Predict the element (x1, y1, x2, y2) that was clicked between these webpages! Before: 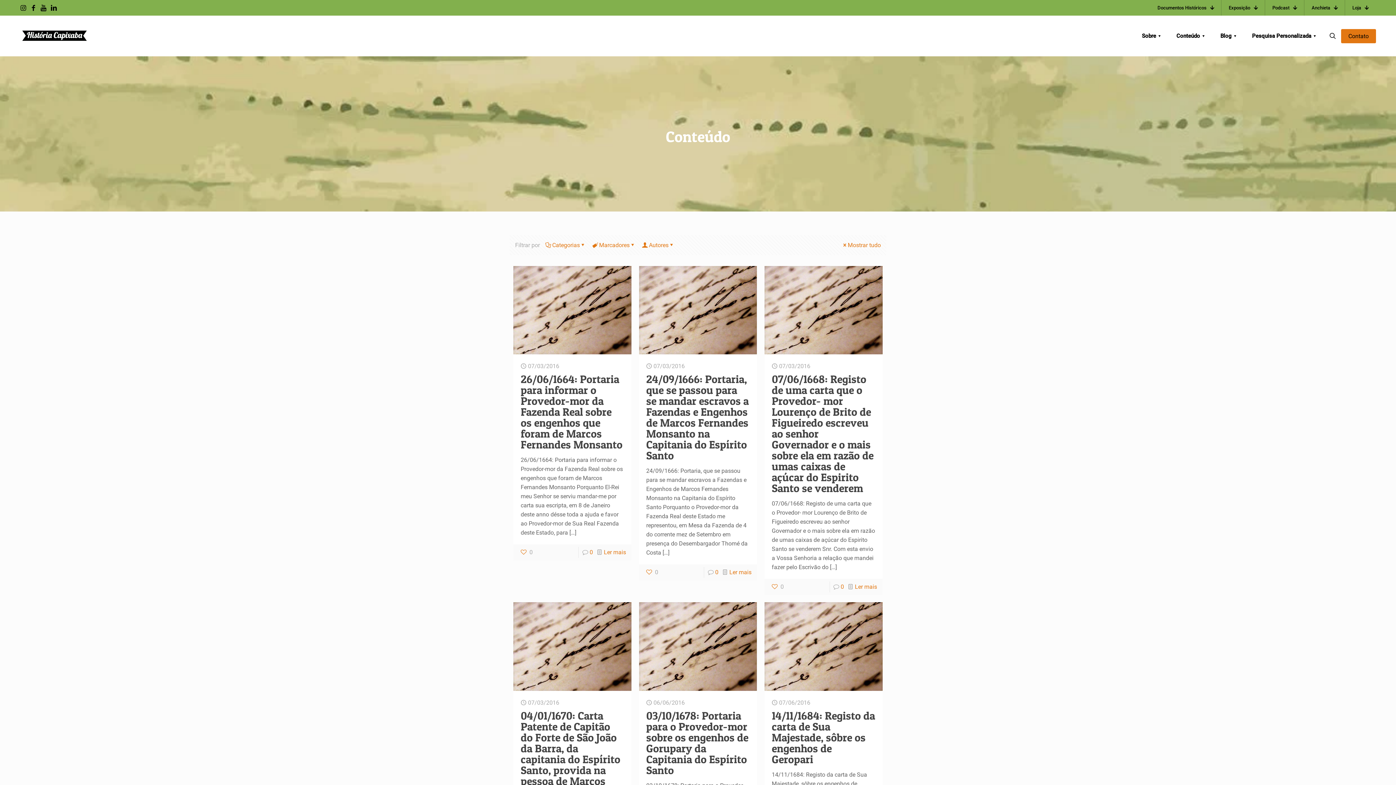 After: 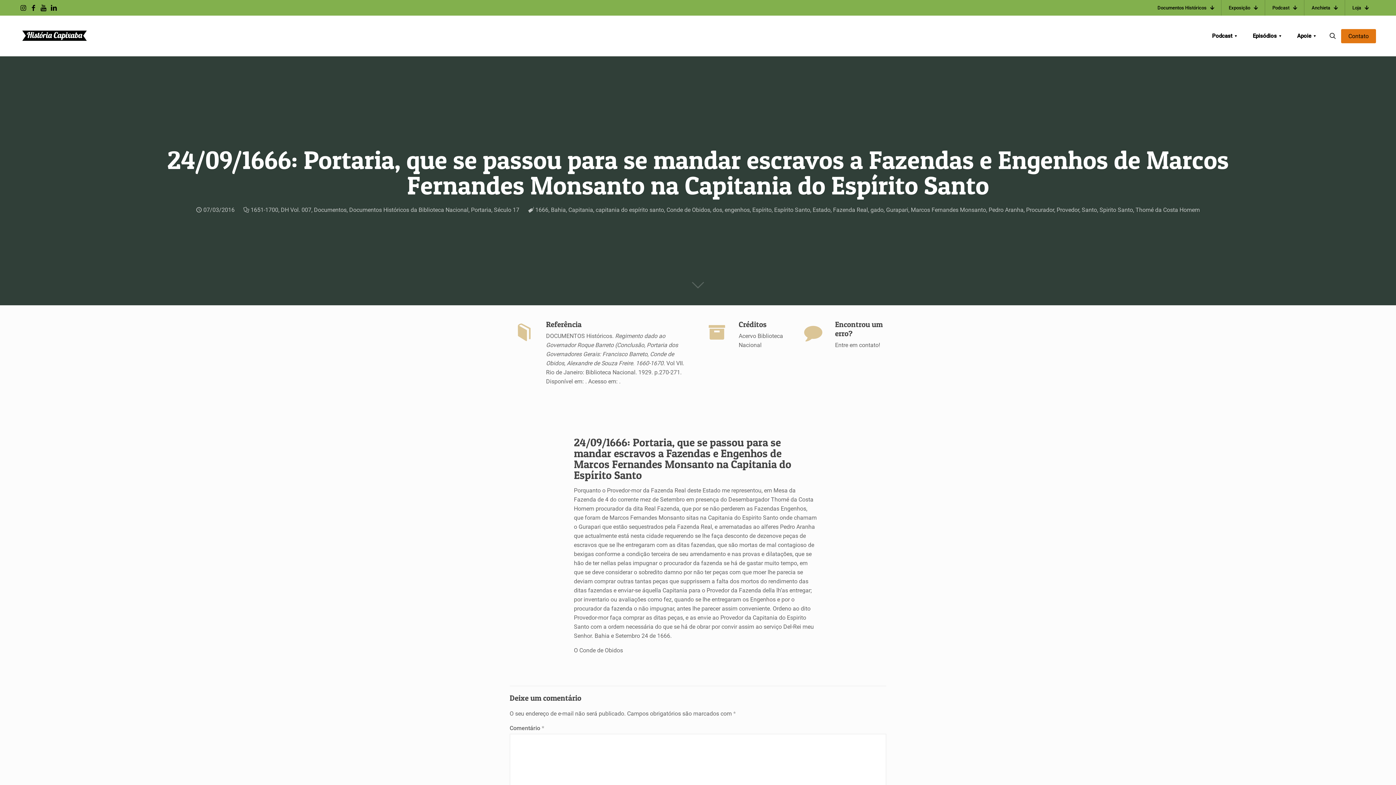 Action: label: Ler mais bbox: (729, 569, 751, 576)